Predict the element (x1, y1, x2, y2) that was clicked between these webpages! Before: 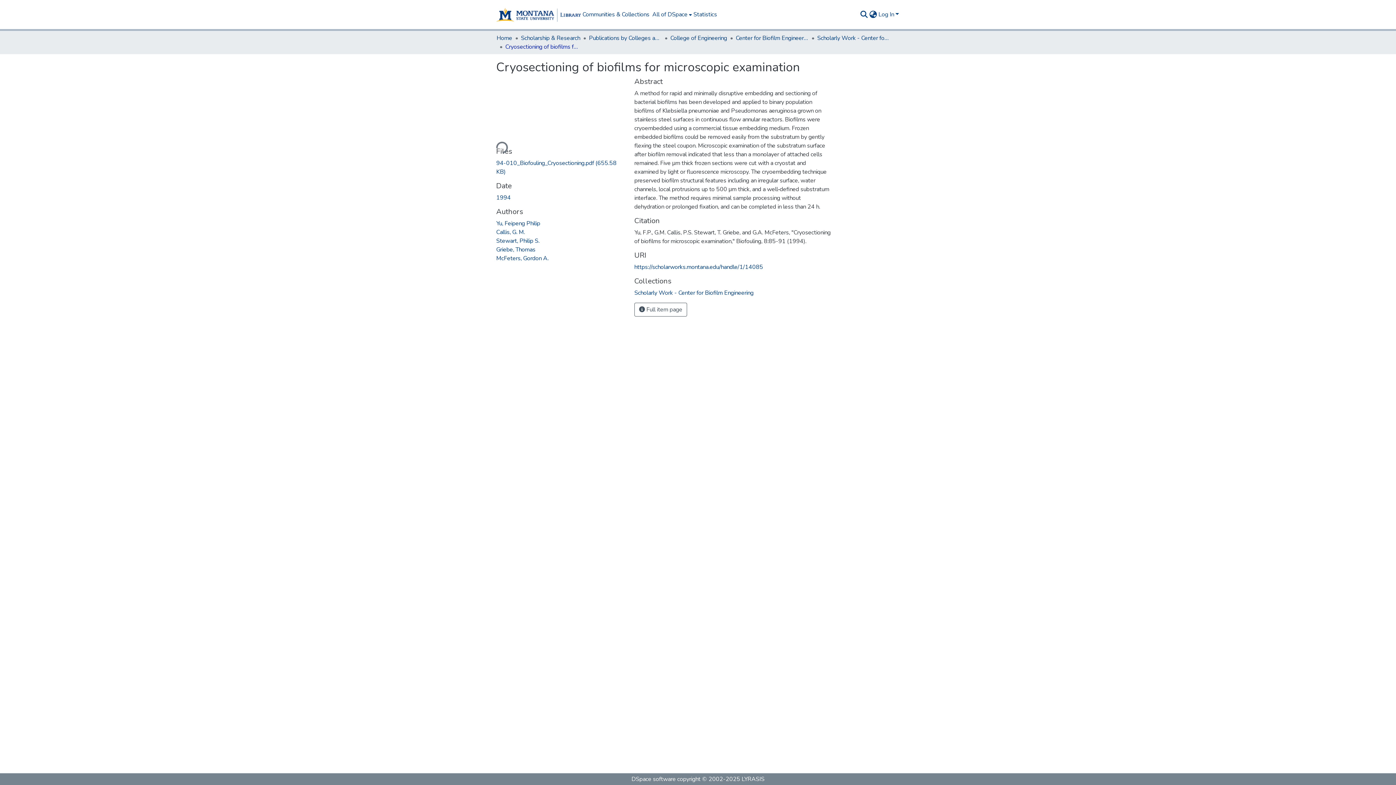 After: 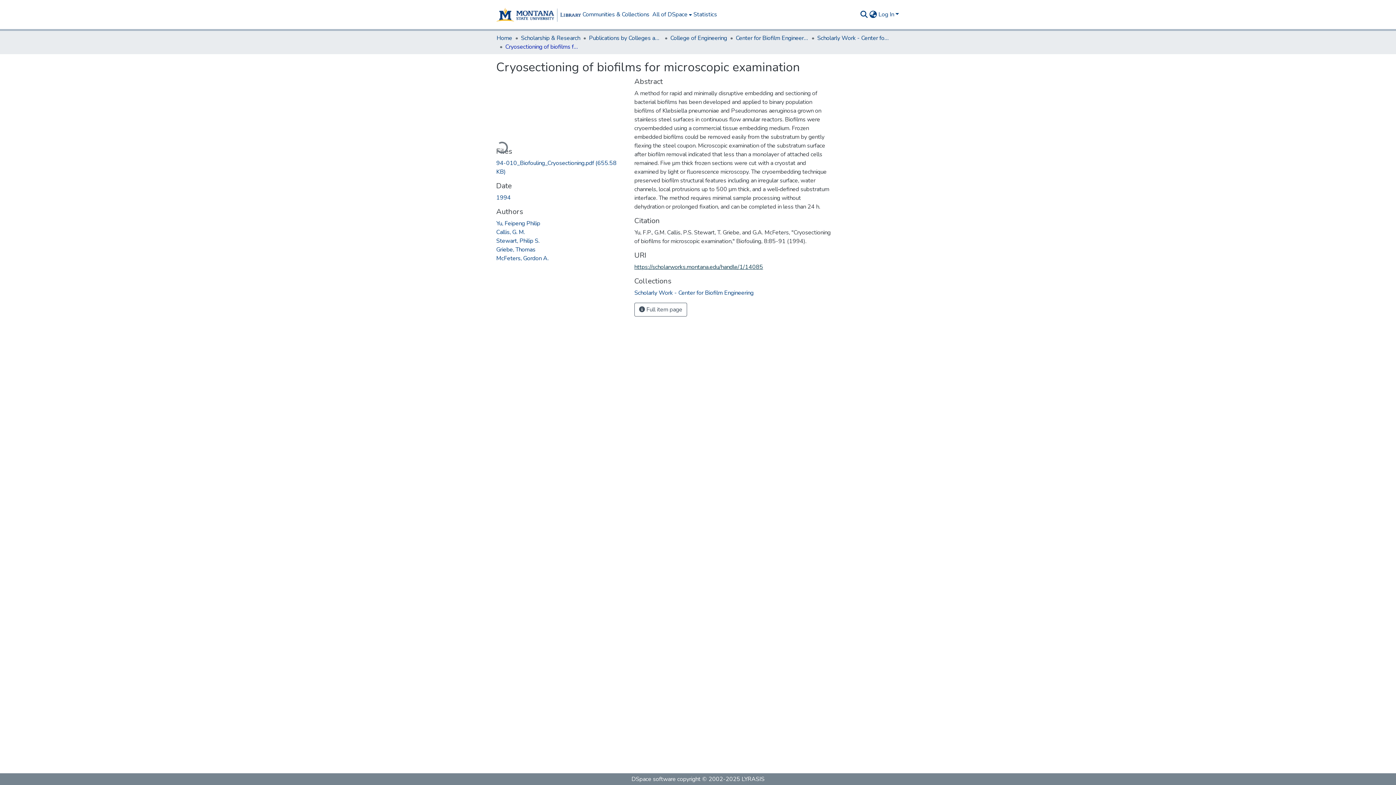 Action: bbox: (634, 263, 763, 271) label: https://scholarworks.montana.edu/handle/1/14085